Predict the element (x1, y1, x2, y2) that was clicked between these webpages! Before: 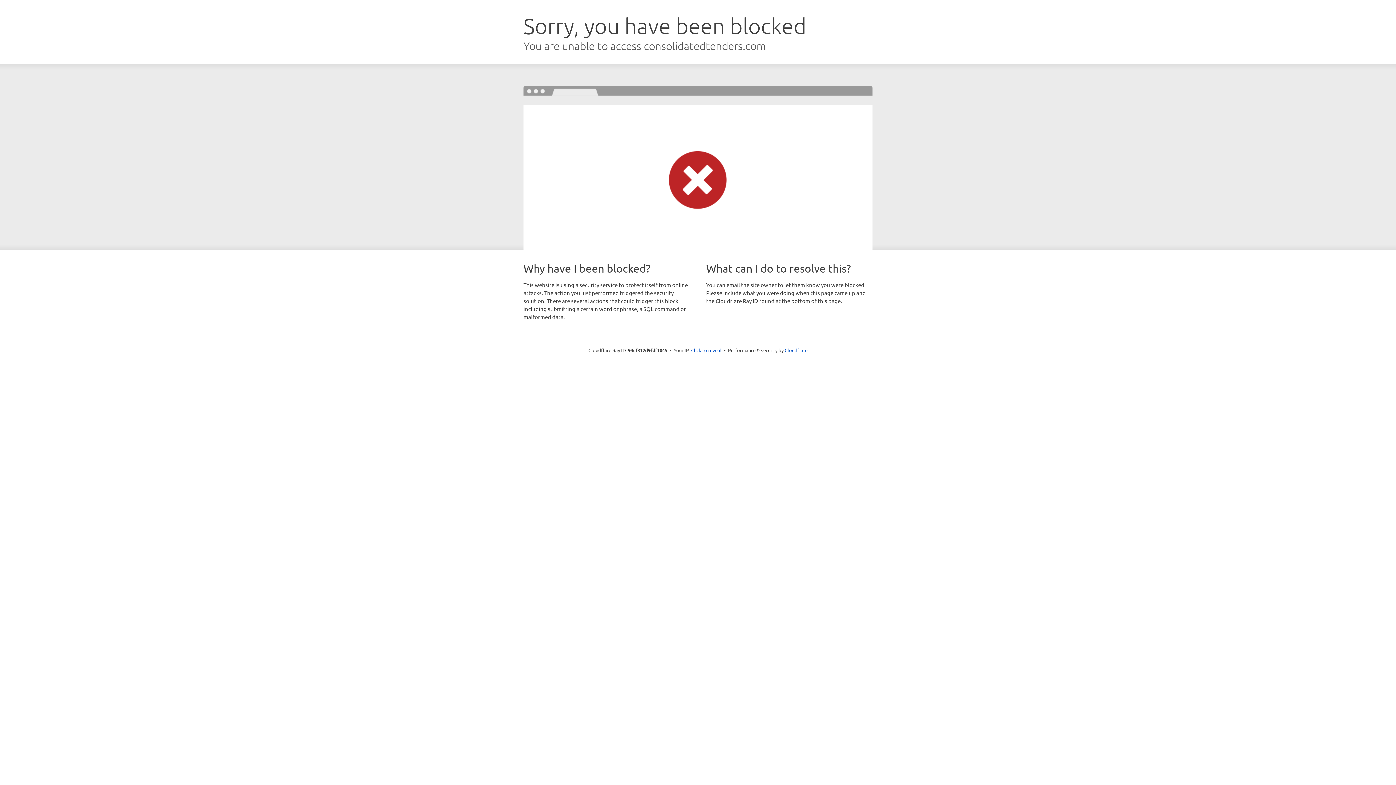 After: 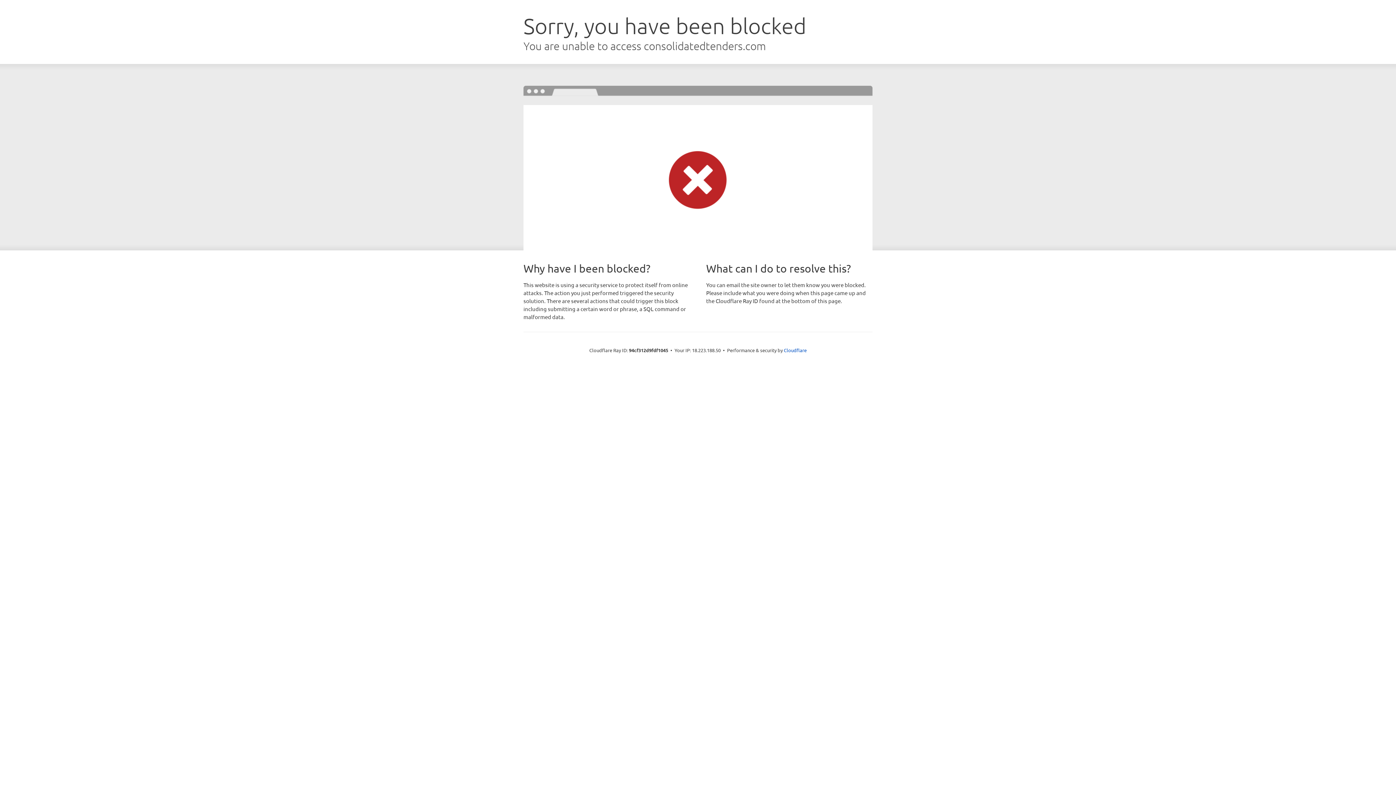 Action: bbox: (691, 346, 721, 353) label: Click to reveal